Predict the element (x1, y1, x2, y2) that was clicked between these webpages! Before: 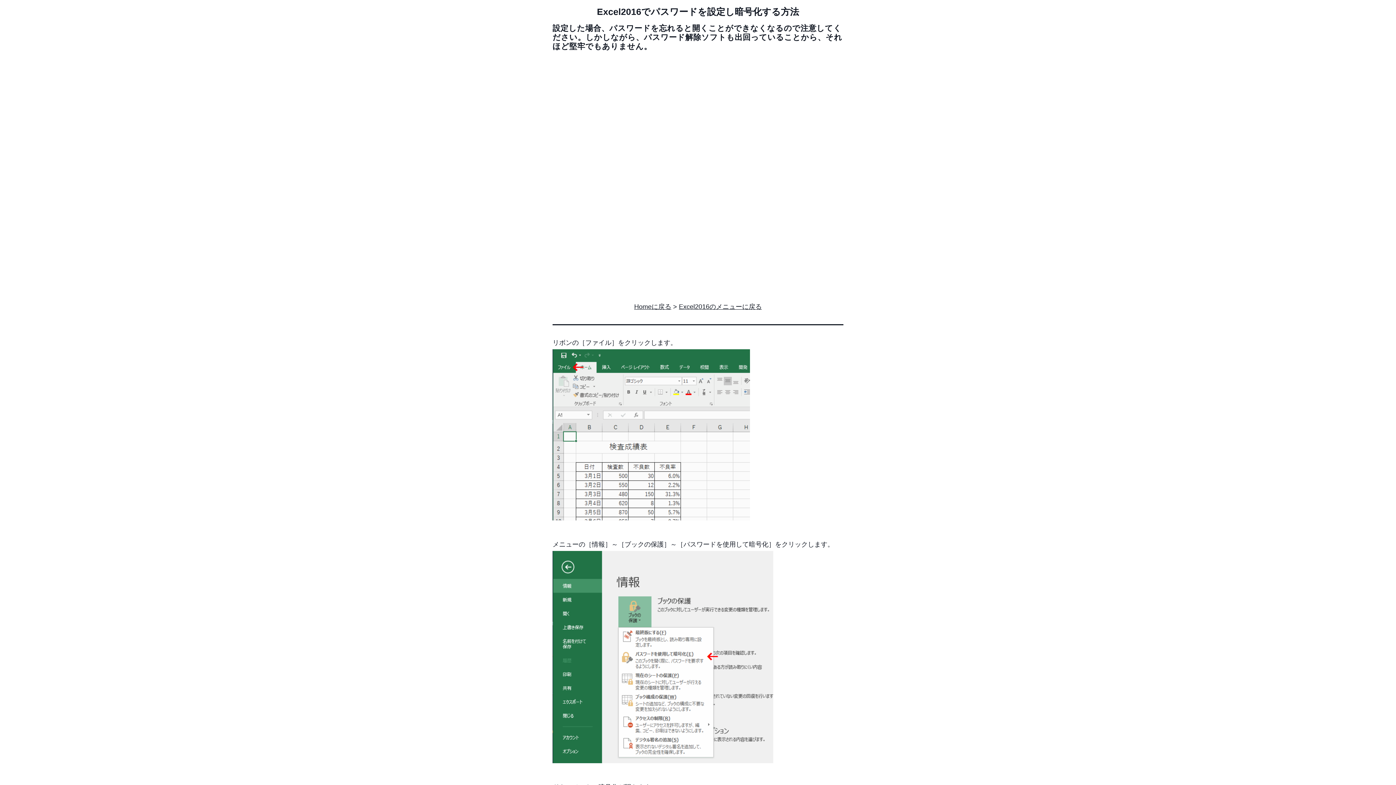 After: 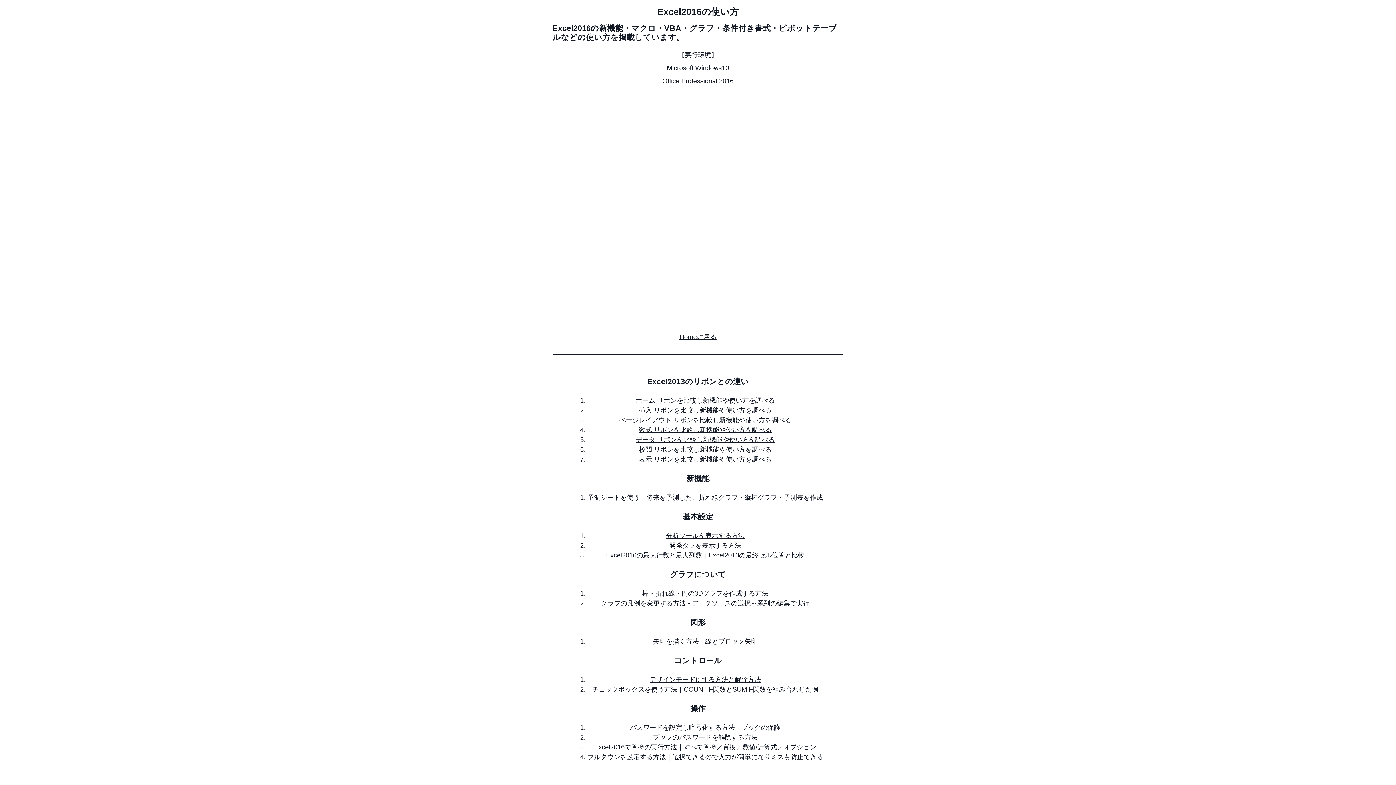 Action: label: Excel2016のメニューに戻る bbox: (679, 303, 762, 310)